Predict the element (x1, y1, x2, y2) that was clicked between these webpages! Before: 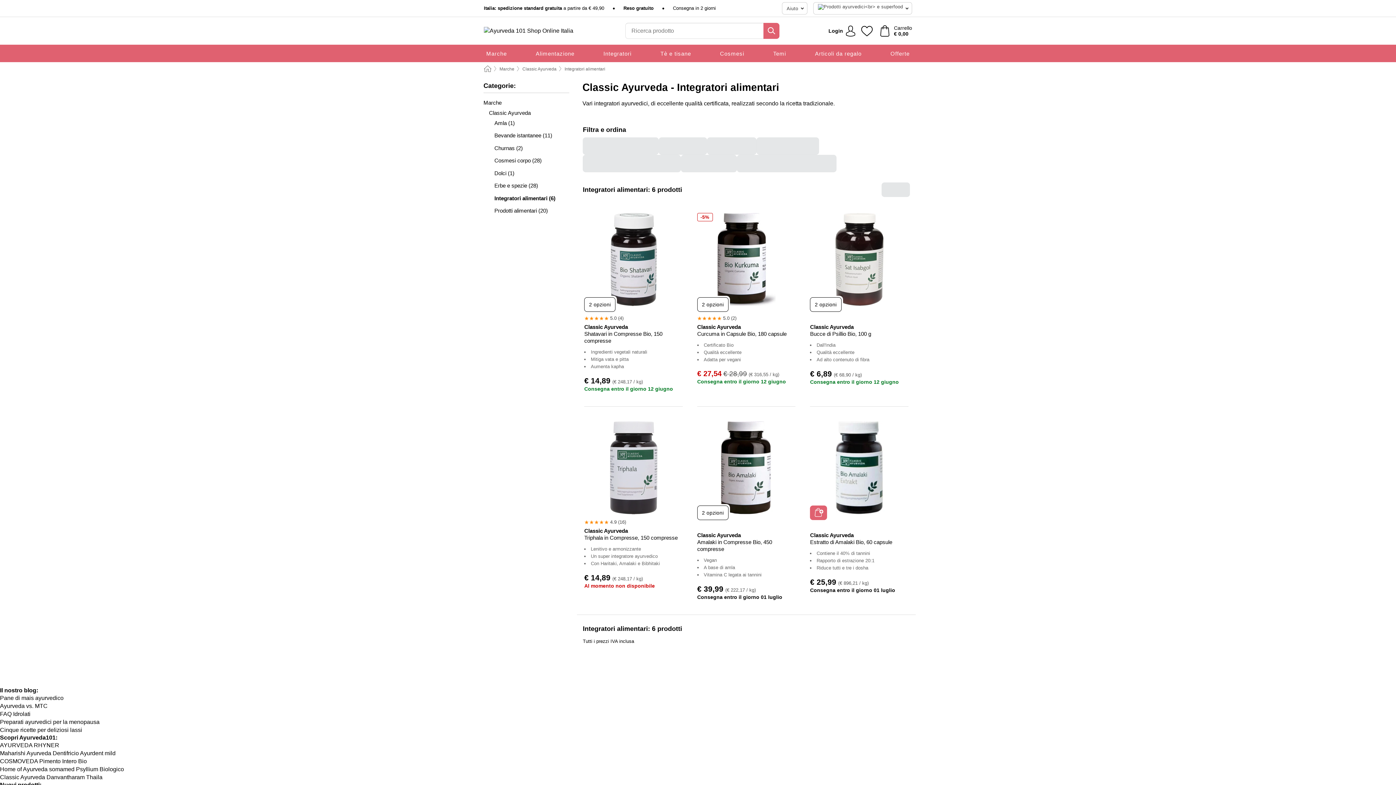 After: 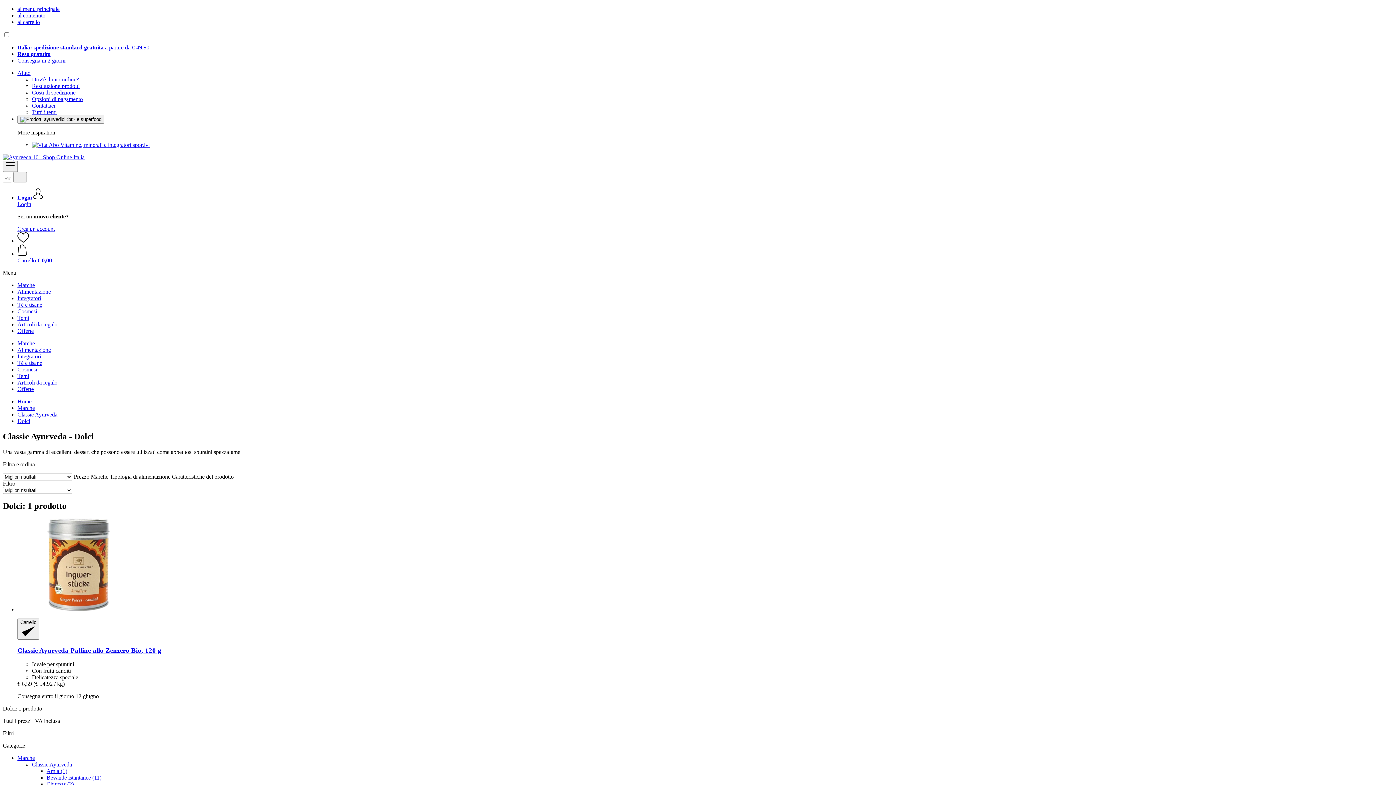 Action: label: Dolci (1) bbox: (483, 169, 569, 177)